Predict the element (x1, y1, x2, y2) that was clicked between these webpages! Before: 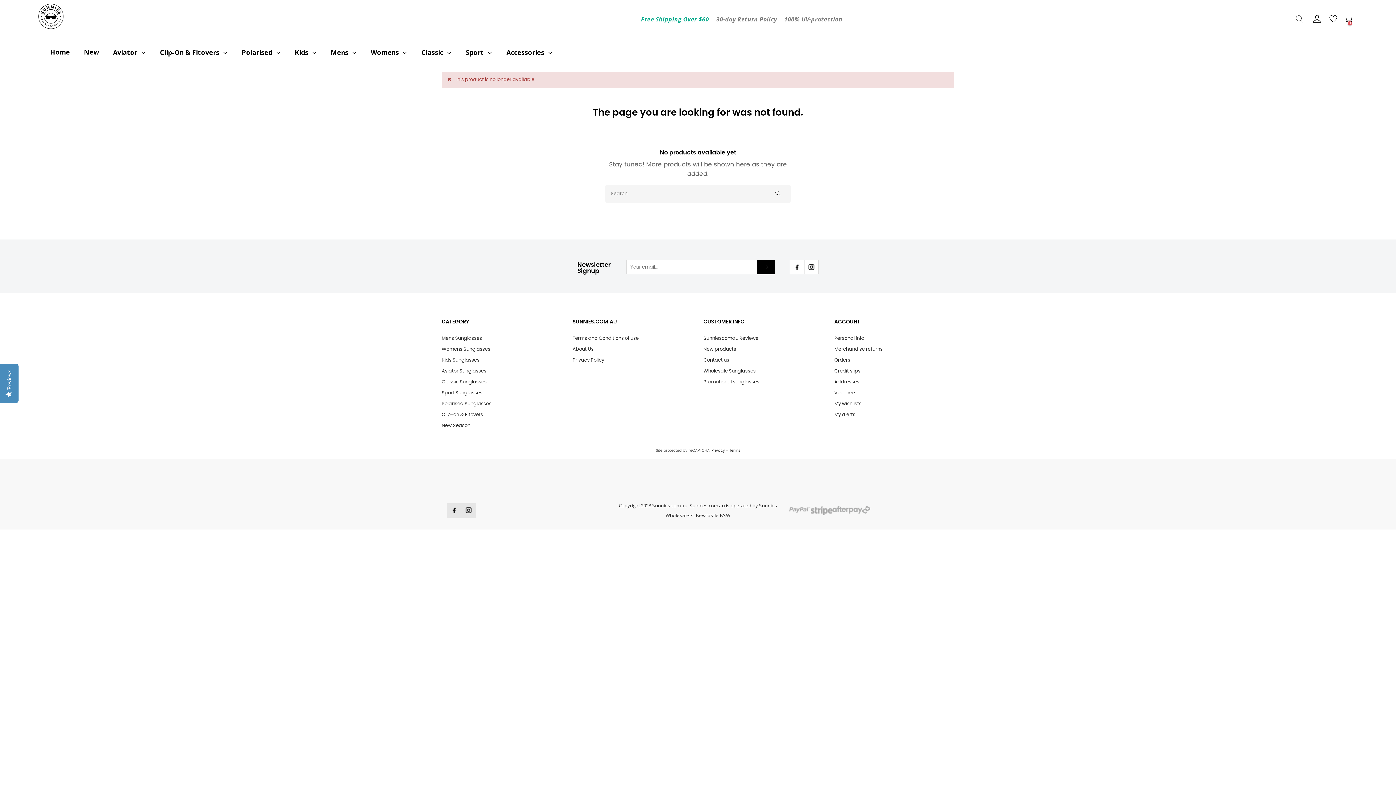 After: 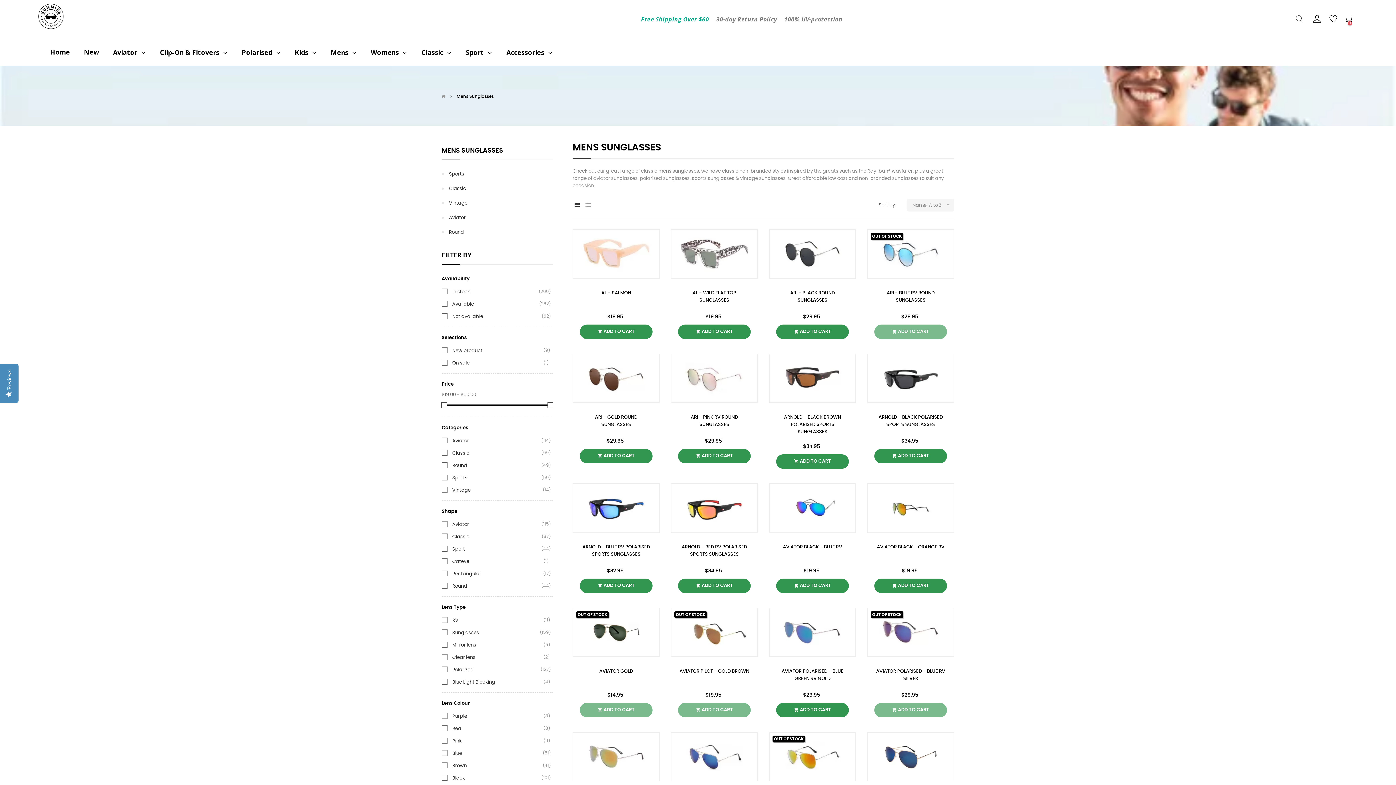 Action: bbox: (441, 333, 482, 344) label: Mens Sunglasses